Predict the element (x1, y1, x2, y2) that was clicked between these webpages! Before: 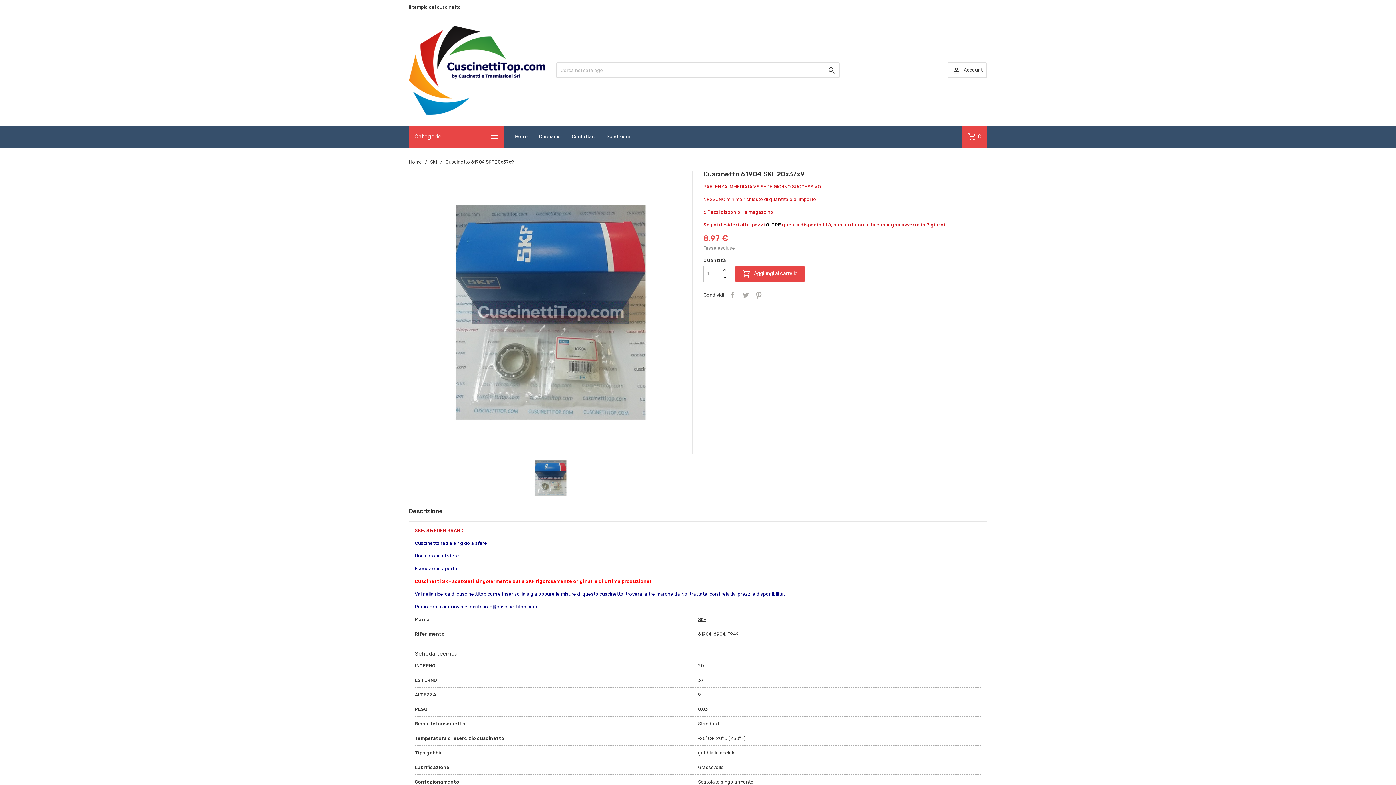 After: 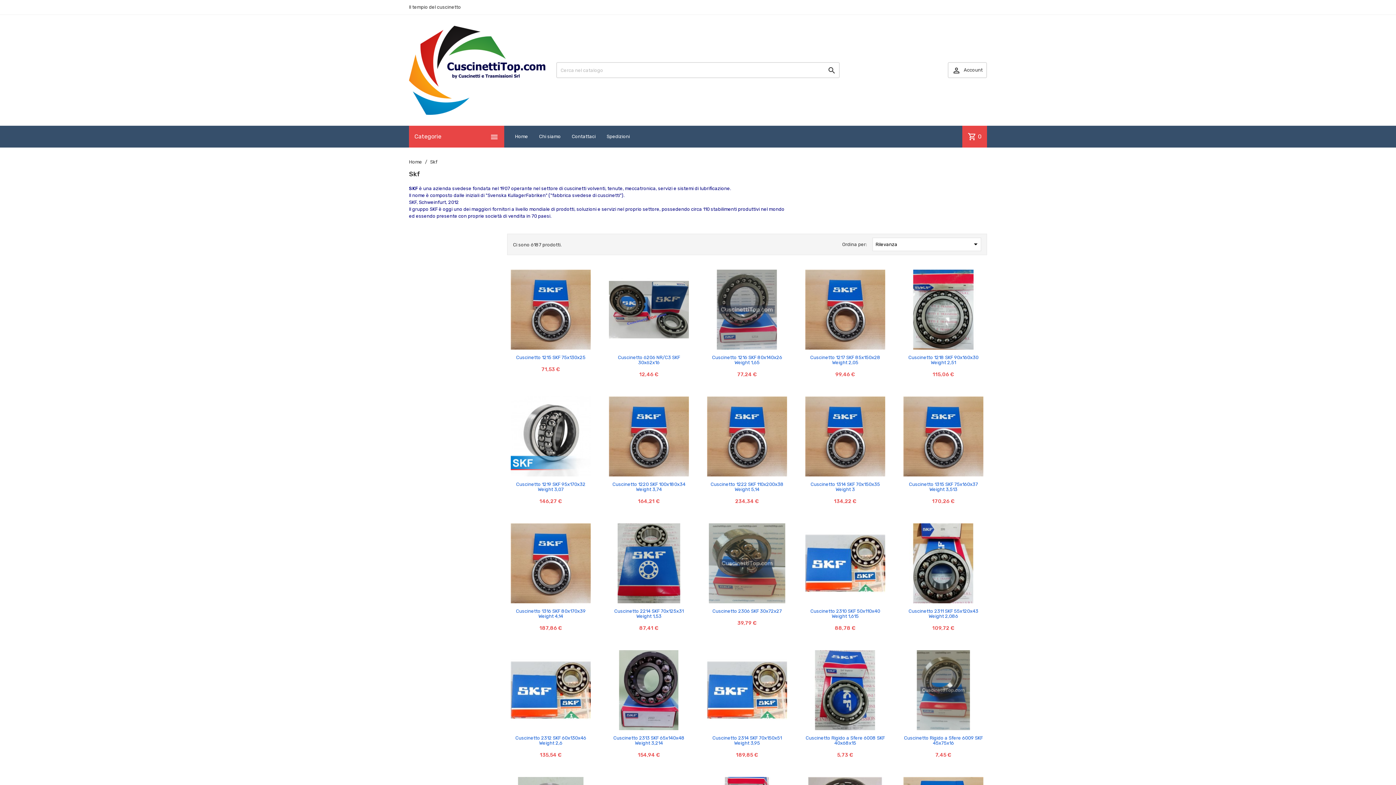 Action: bbox: (430, 159, 437, 164) label: Skf